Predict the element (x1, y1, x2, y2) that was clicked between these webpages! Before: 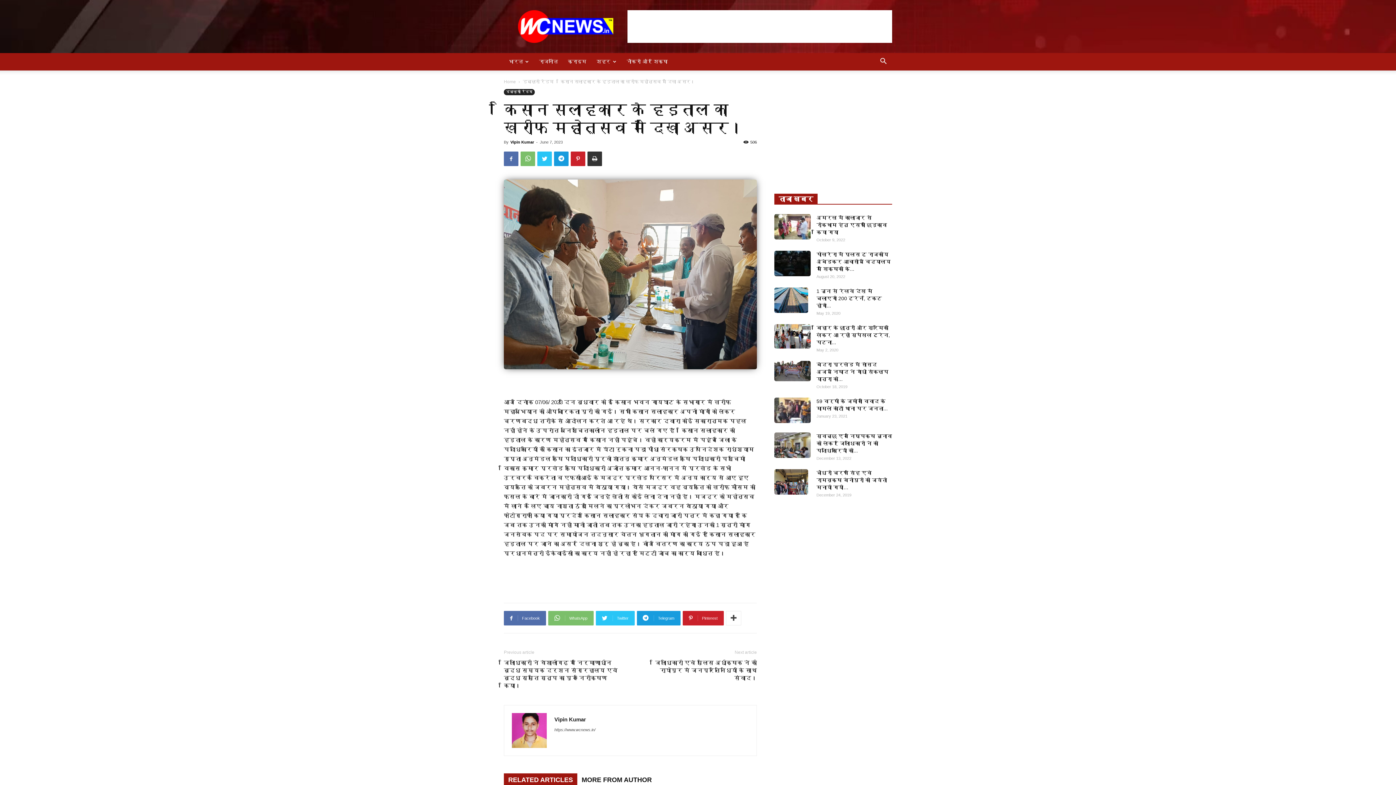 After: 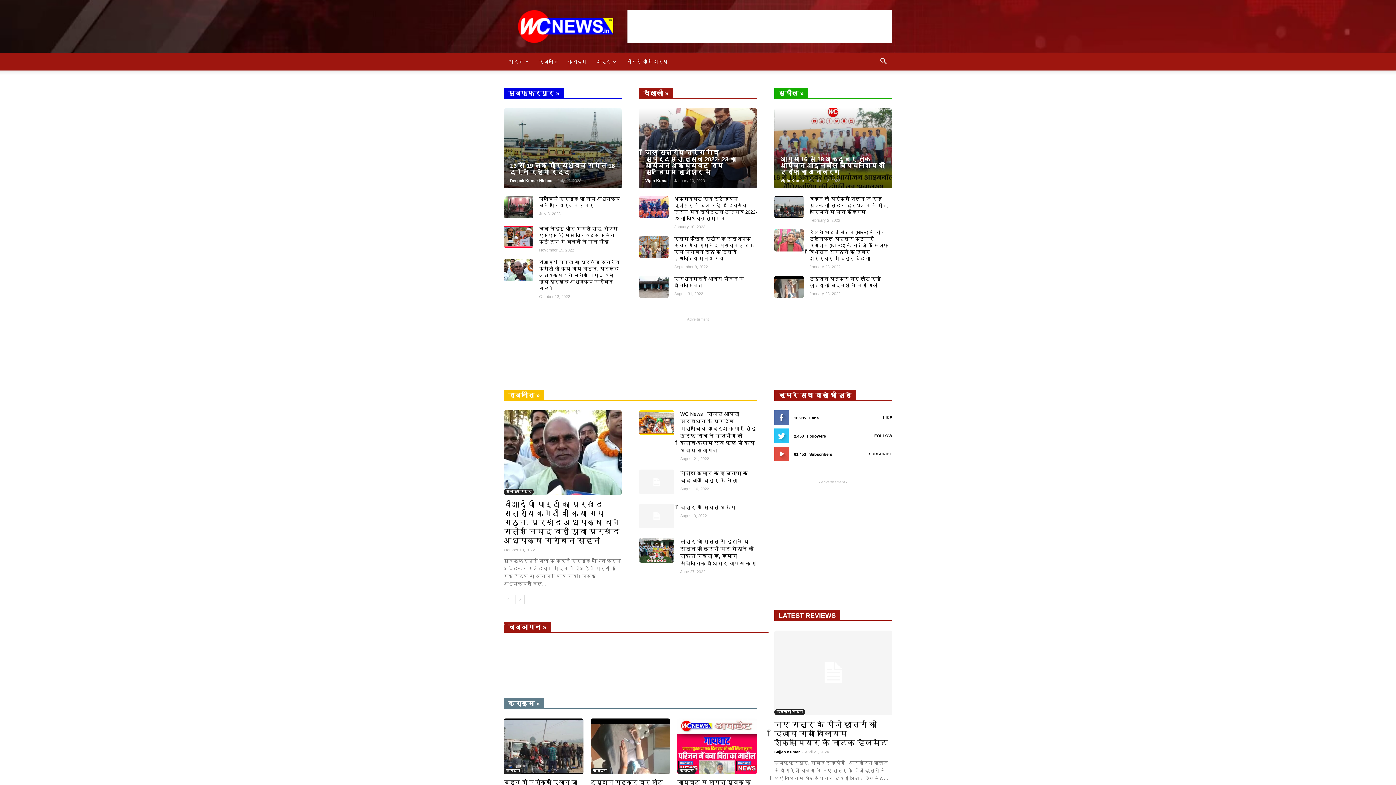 Action: bbox: (510, 140, 534, 144) label: Vipin Kumar